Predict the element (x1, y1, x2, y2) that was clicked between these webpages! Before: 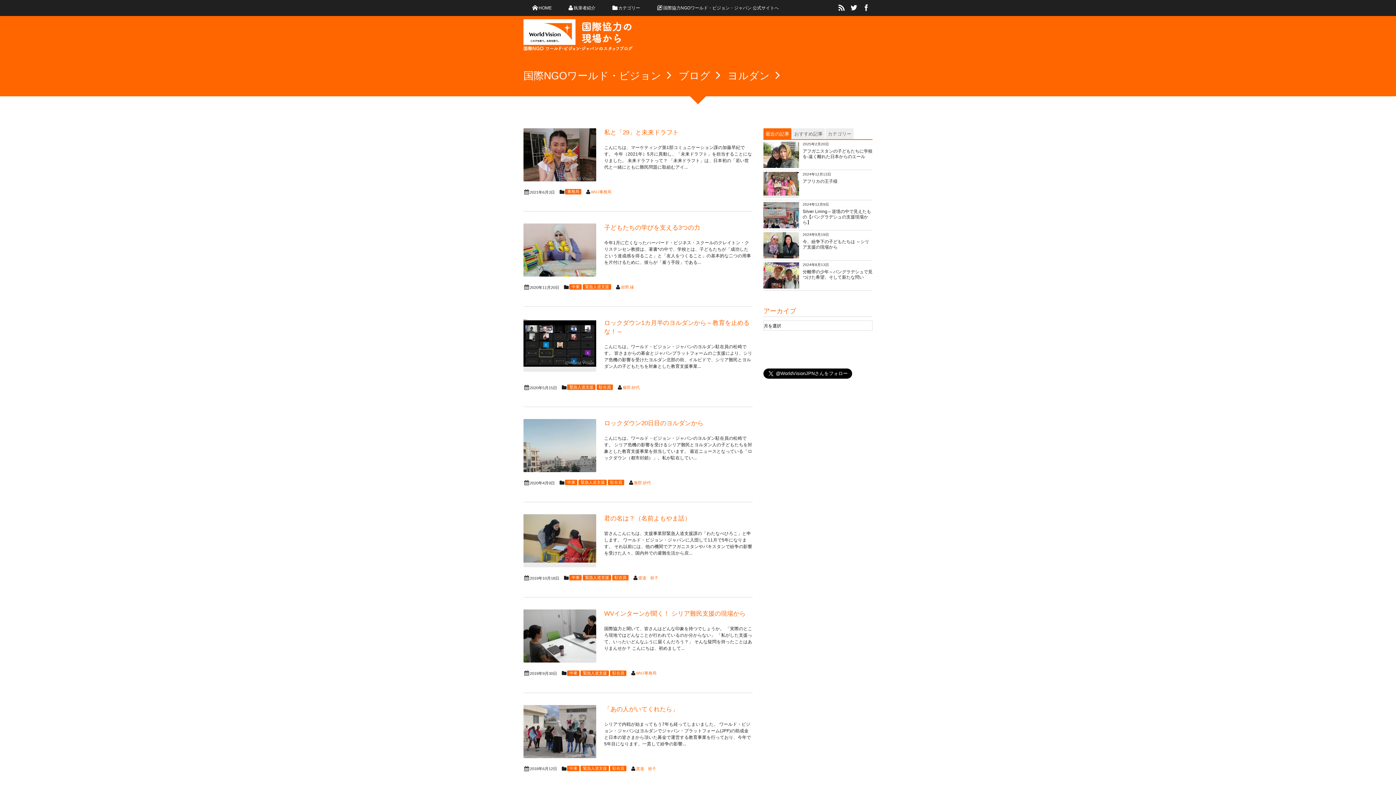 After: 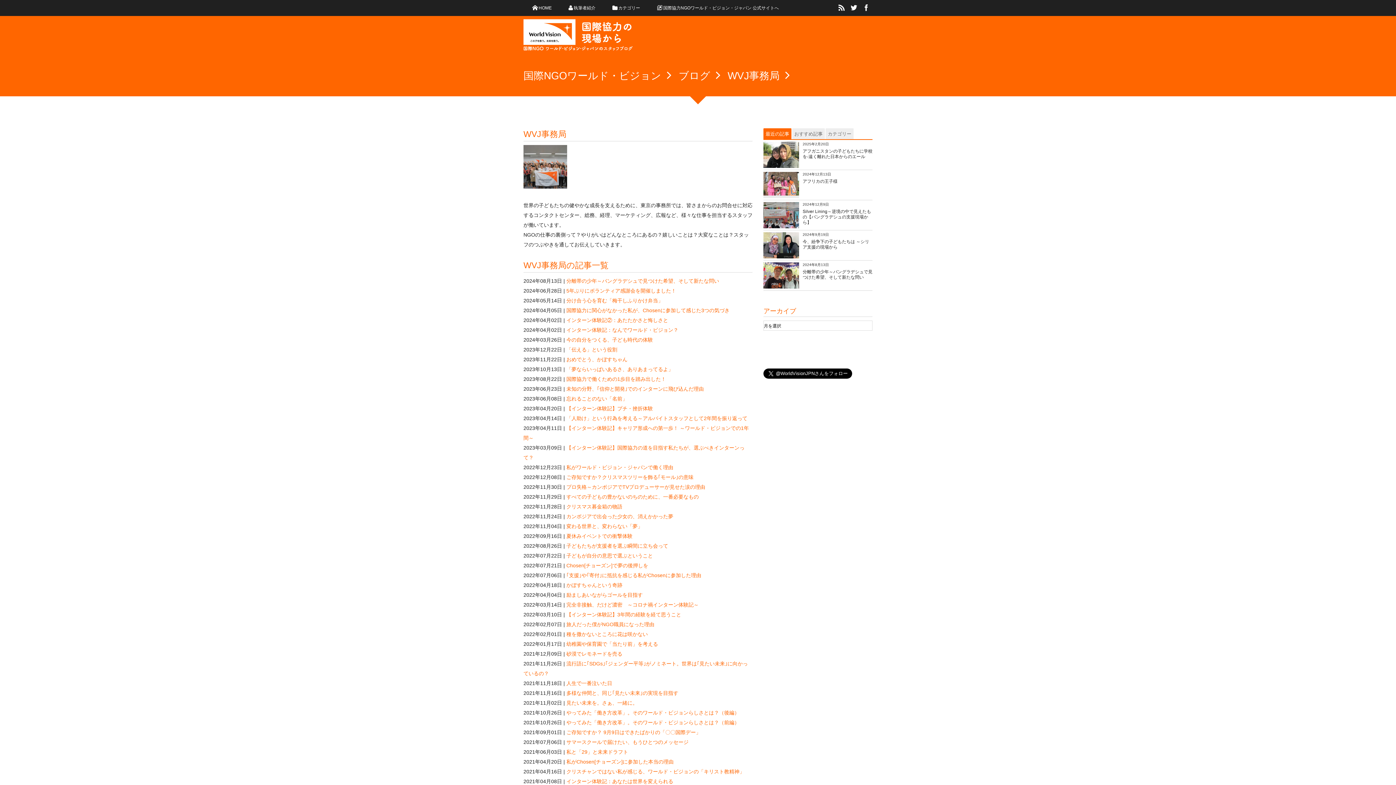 Action: label: WVJ事務局 bbox: (591, 189, 611, 194)